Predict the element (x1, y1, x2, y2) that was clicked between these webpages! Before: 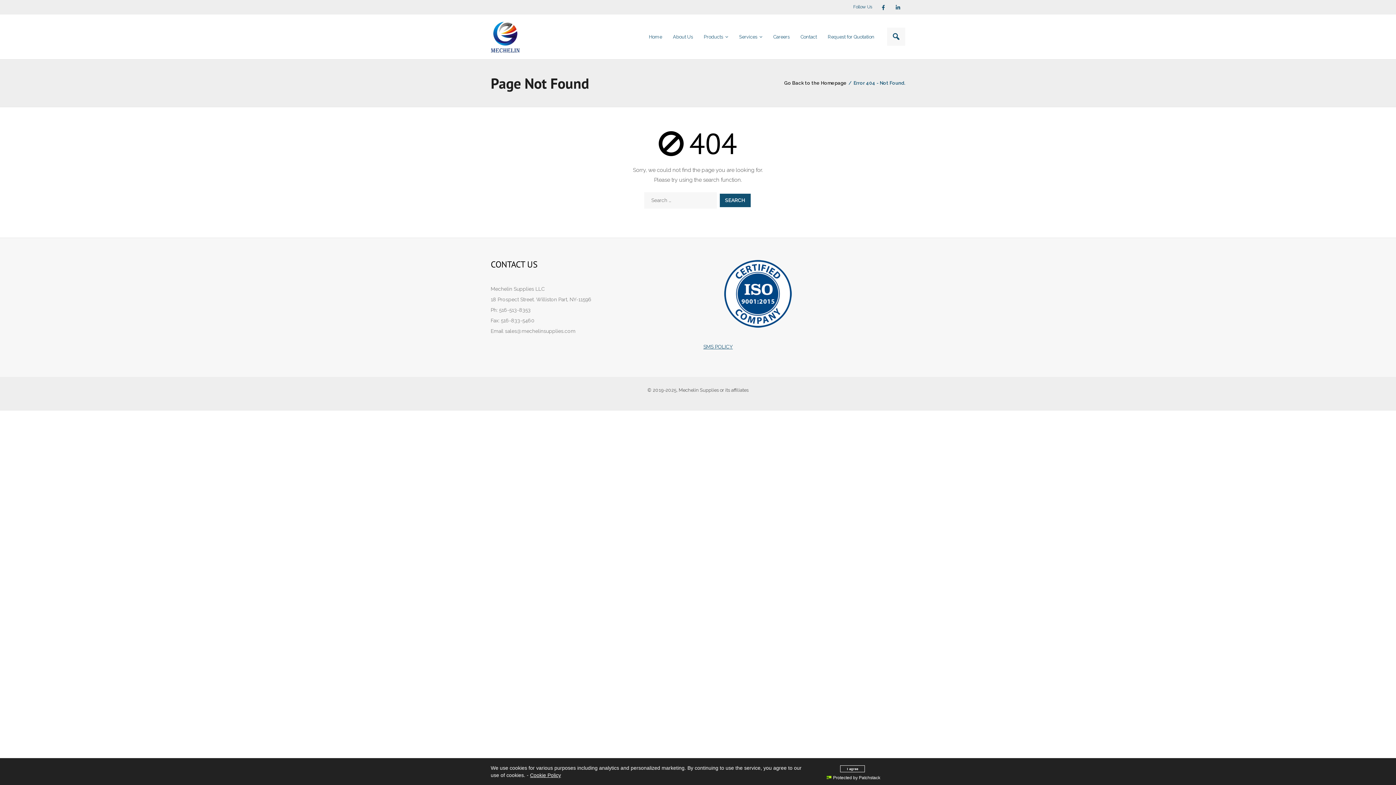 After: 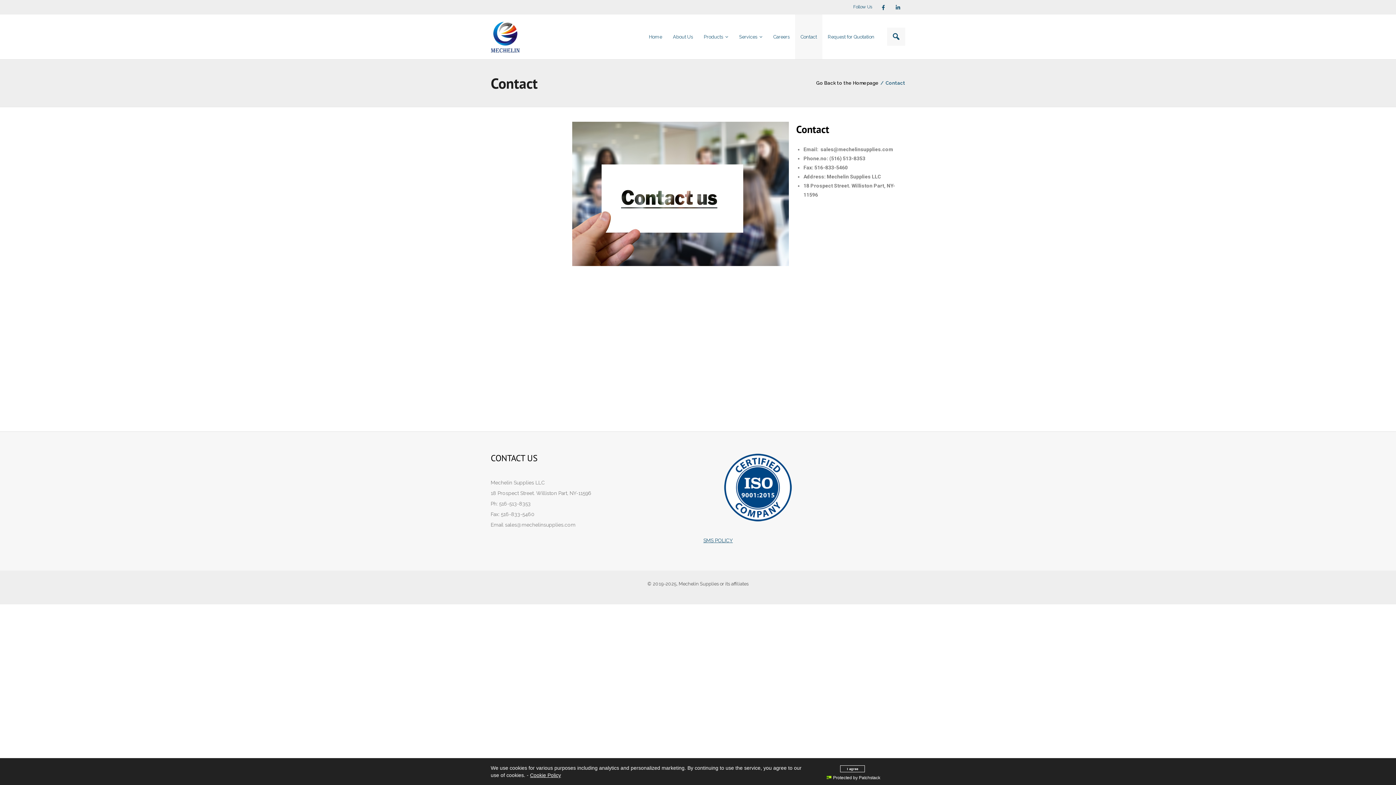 Action: bbox: (795, 14, 822, 59) label: Contact